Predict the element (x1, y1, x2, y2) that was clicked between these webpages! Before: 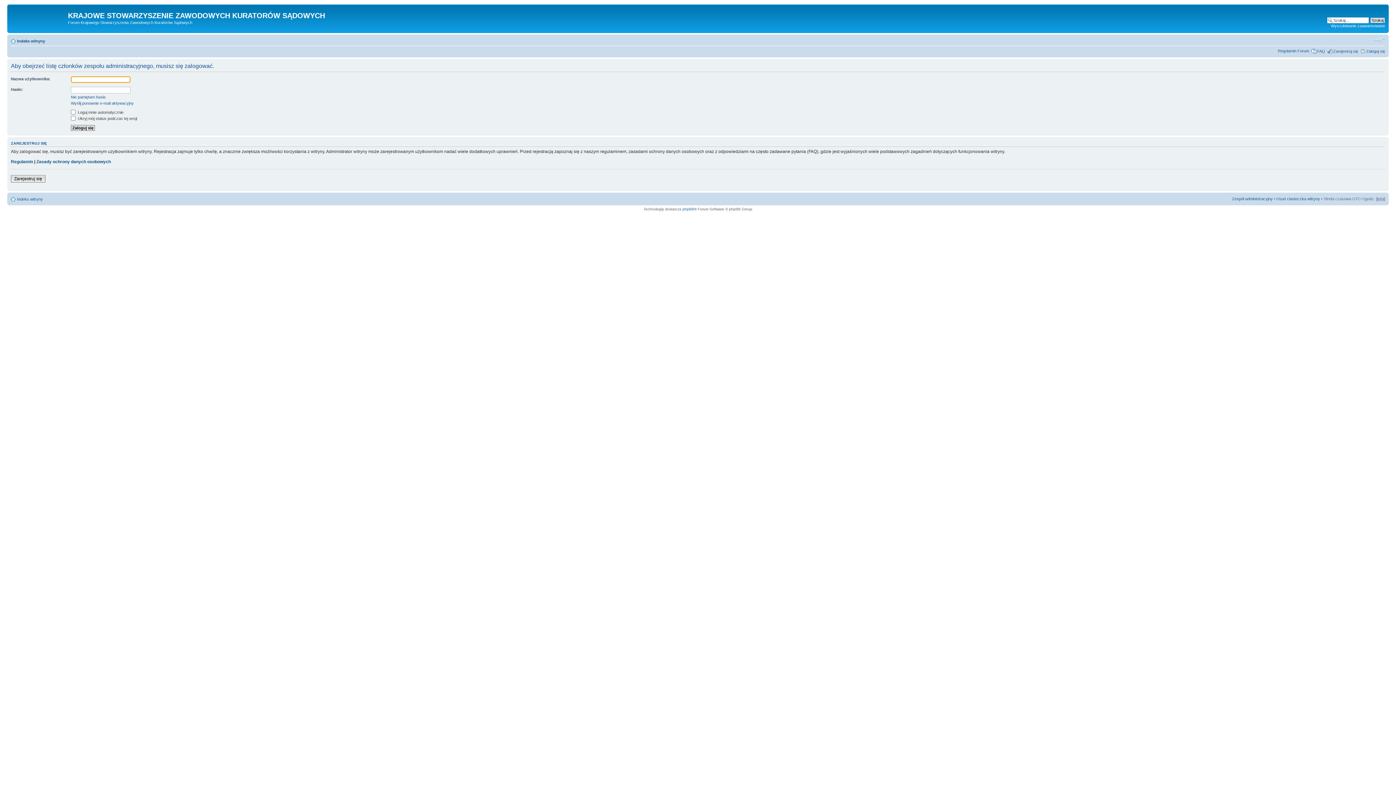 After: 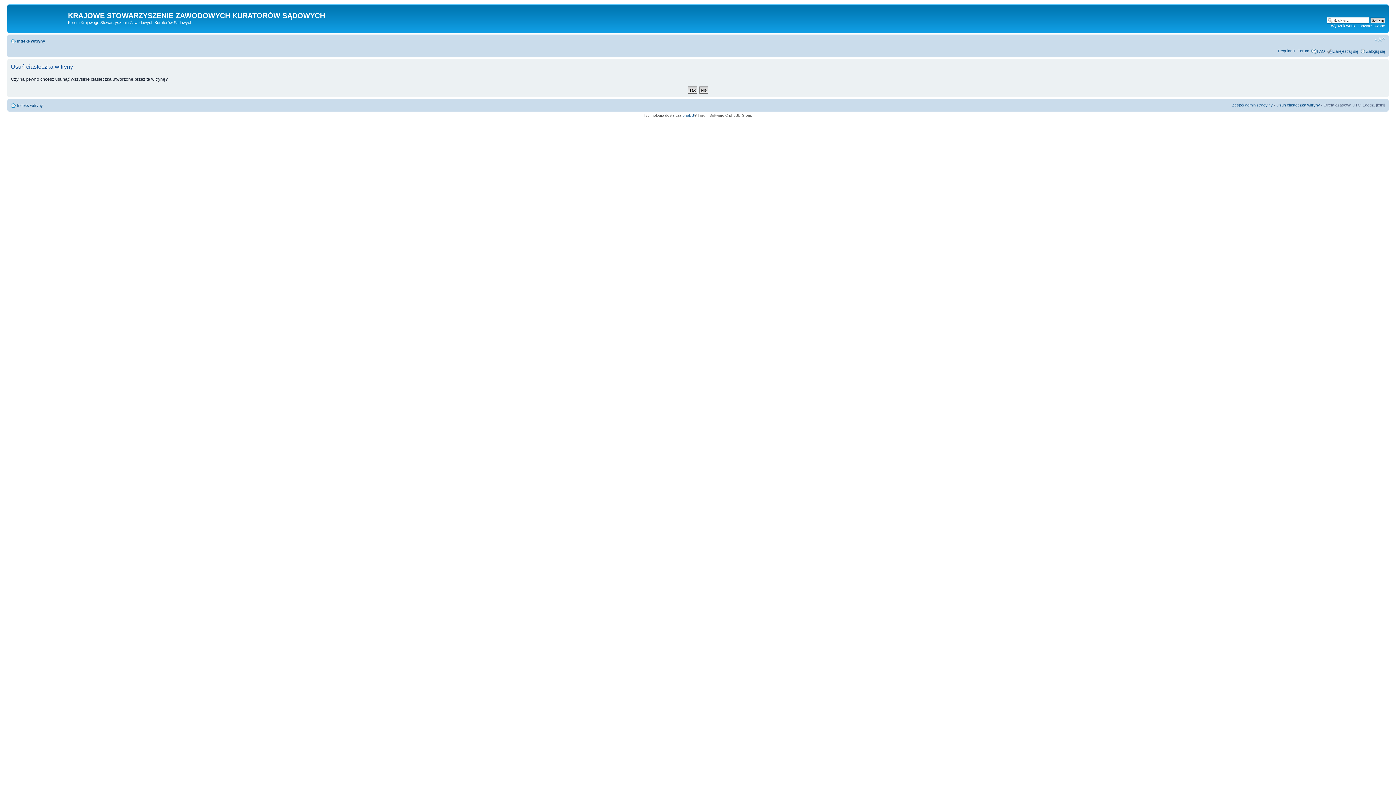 Action: label: Usuń ciasteczka witryny bbox: (1276, 196, 1320, 201)